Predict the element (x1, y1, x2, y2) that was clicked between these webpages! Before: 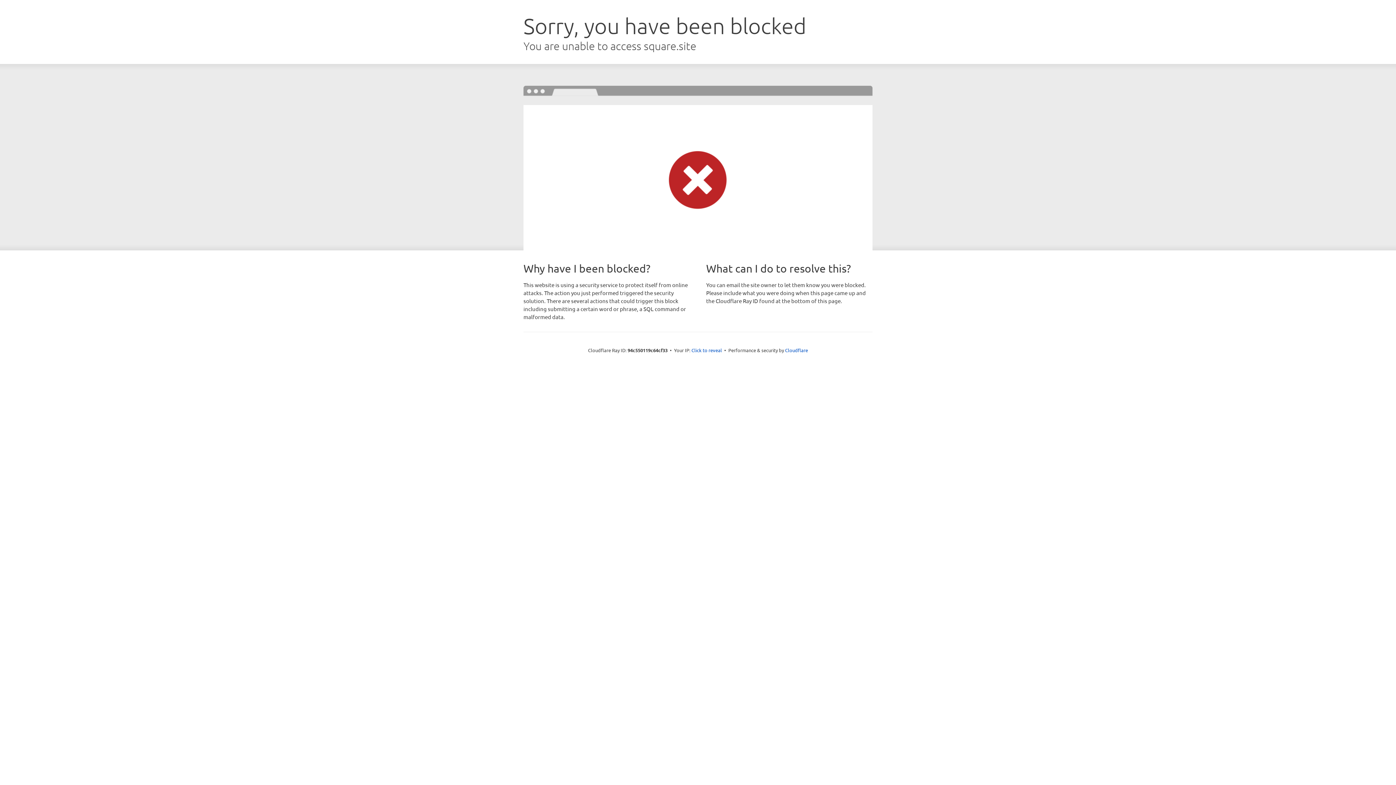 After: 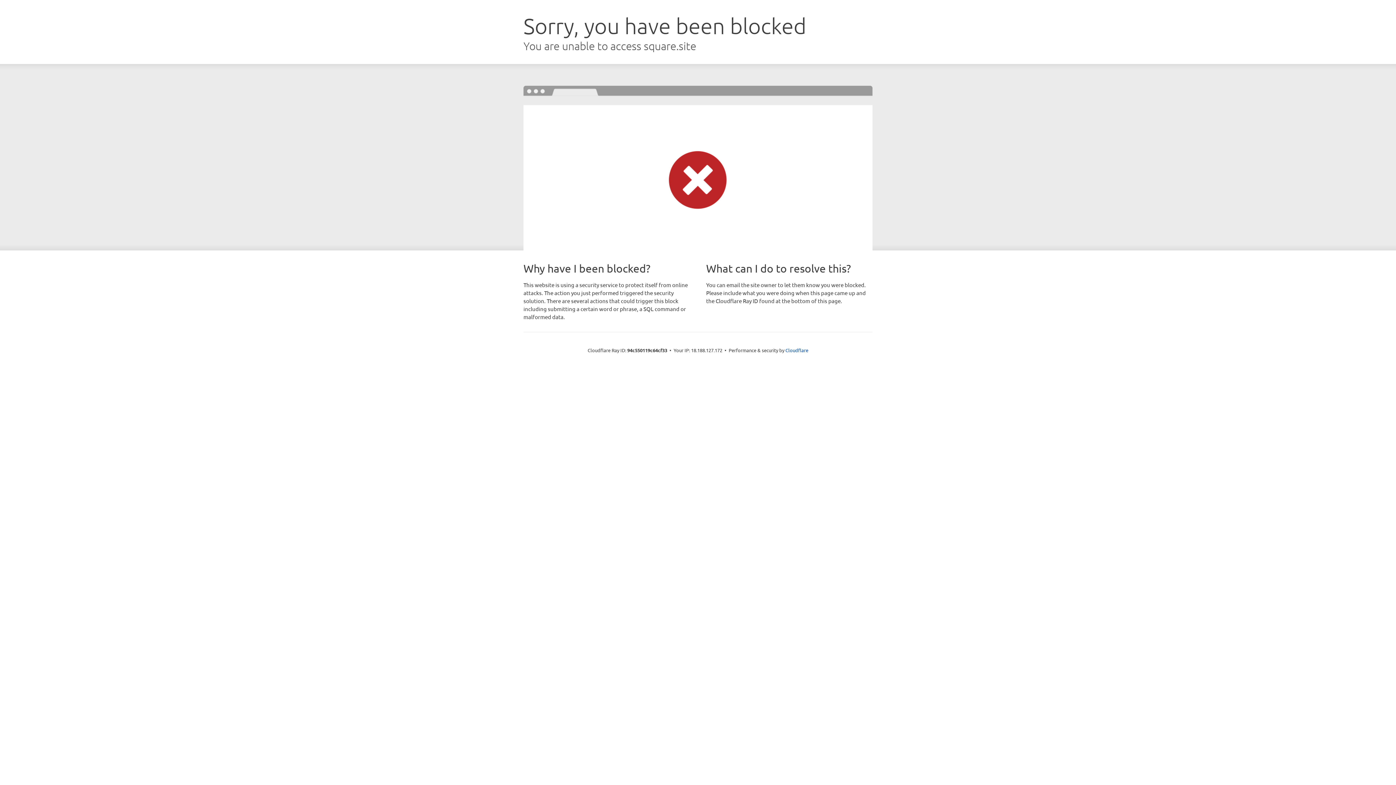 Action: bbox: (691, 346, 722, 353) label: Click to reveal